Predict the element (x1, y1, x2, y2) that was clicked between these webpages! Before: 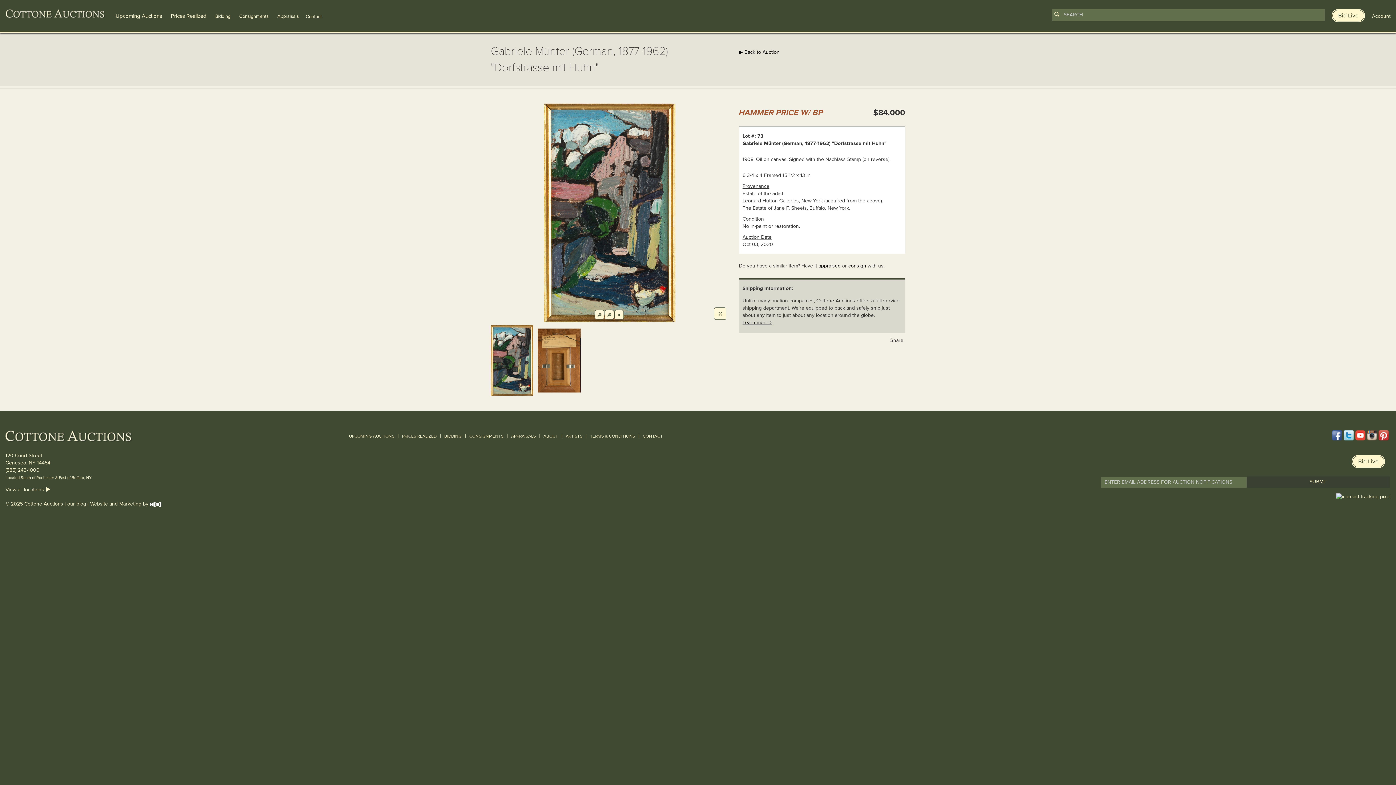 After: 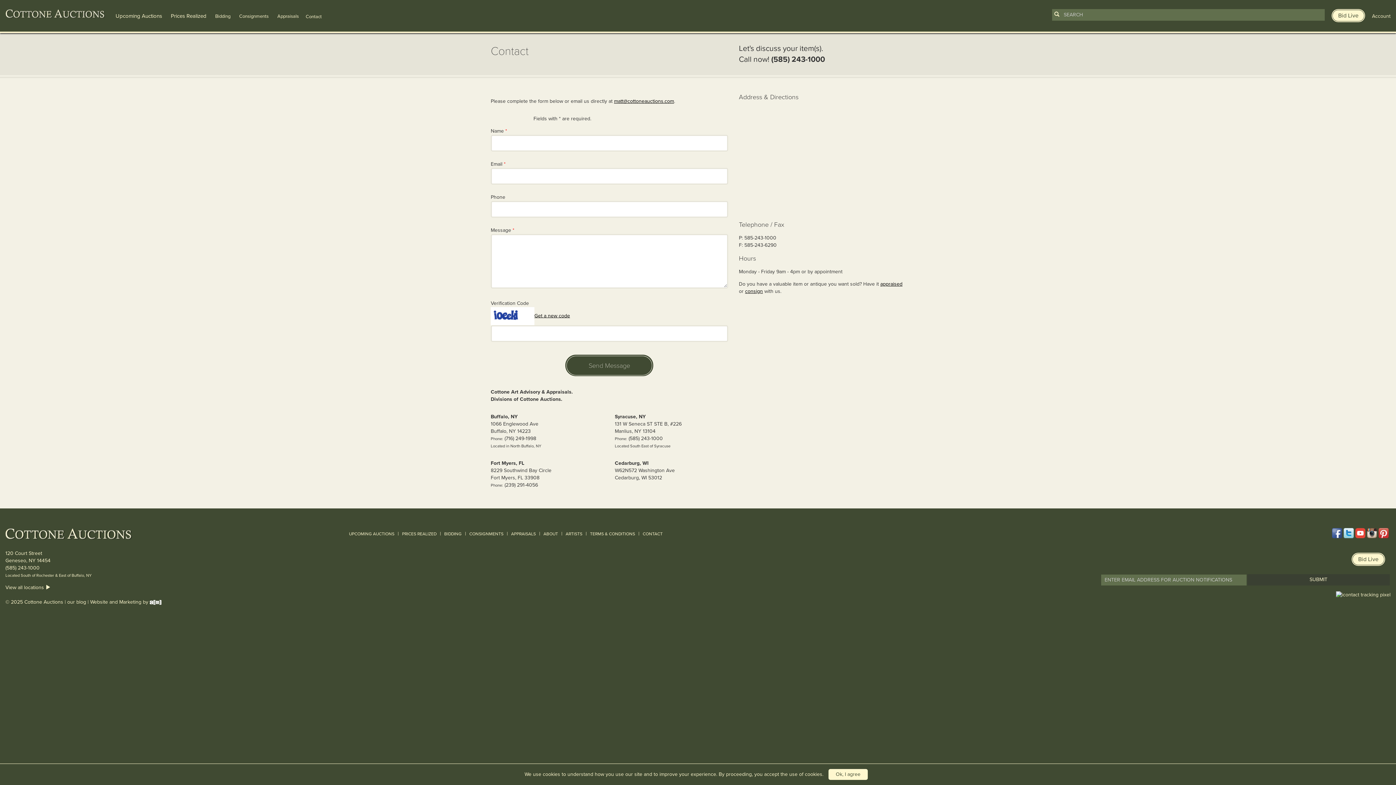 Action: bbox: (641, 433, 664, 438) label: CONTACT